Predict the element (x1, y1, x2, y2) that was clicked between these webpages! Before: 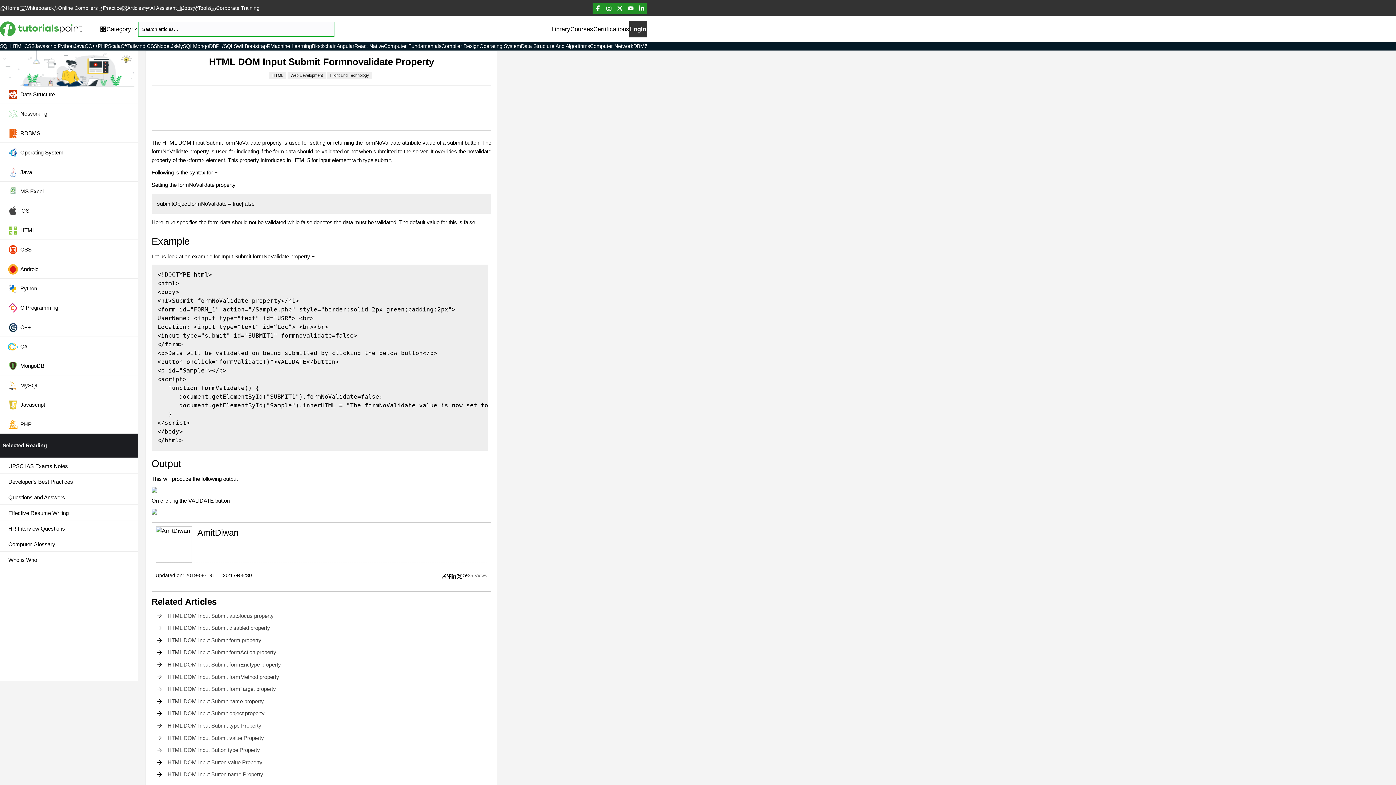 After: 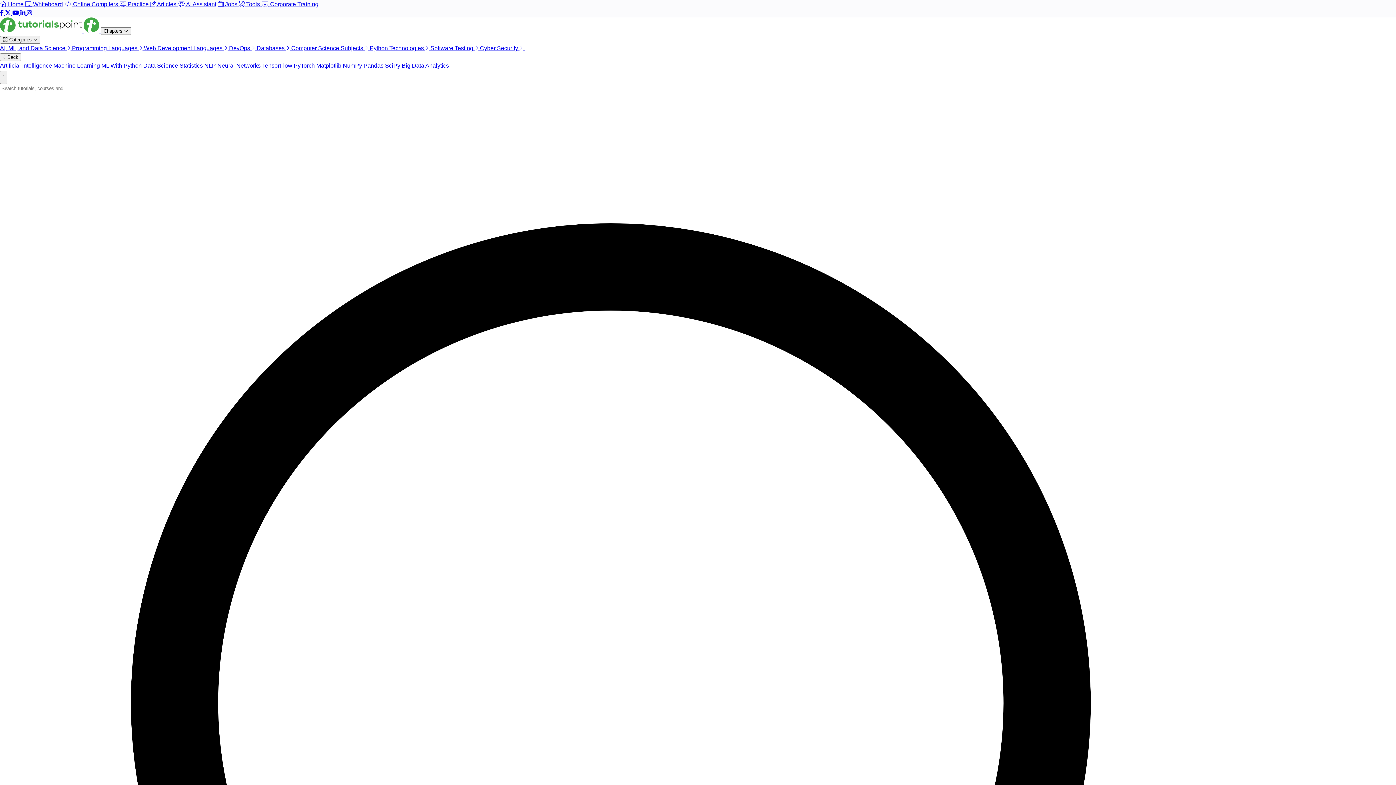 Action: label: Javascript bbox: (34, 42, 57, 50)